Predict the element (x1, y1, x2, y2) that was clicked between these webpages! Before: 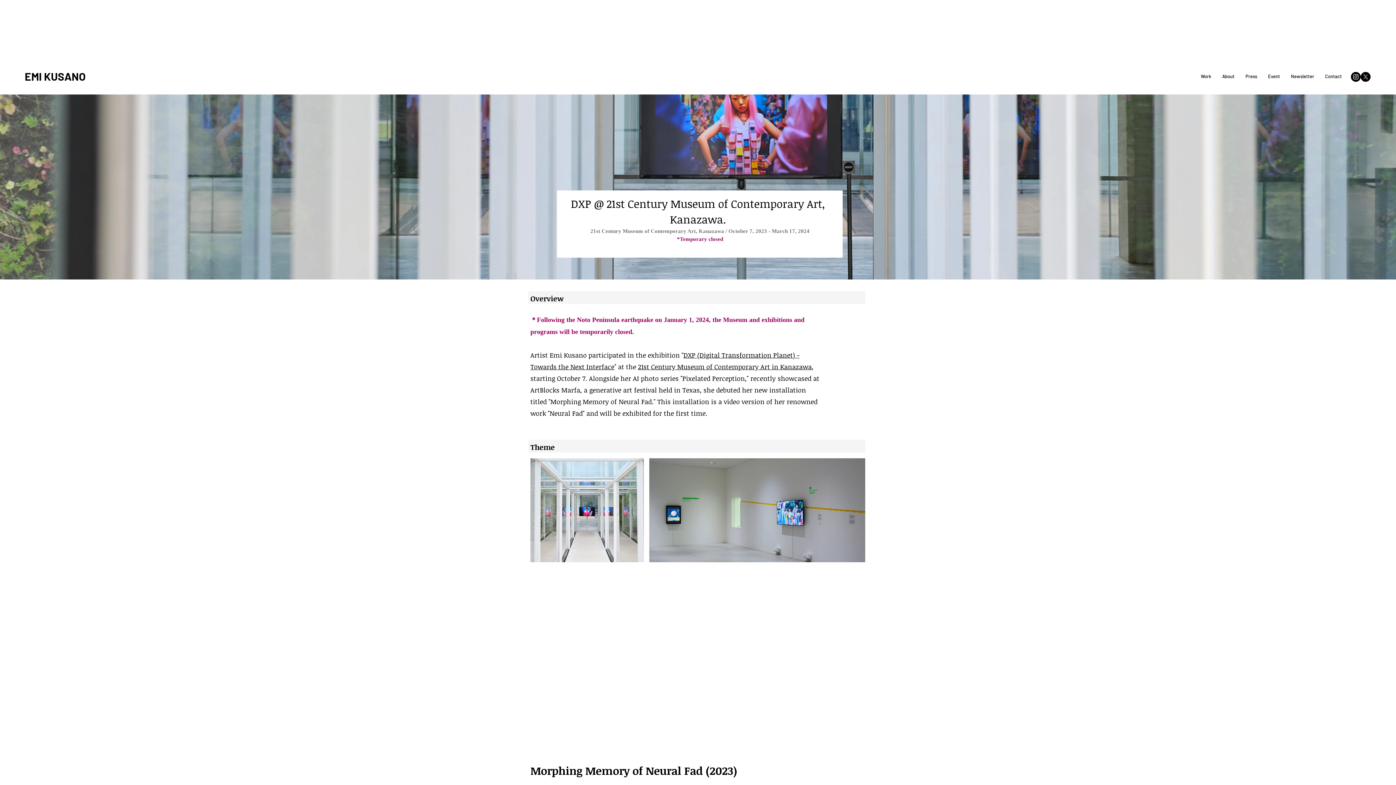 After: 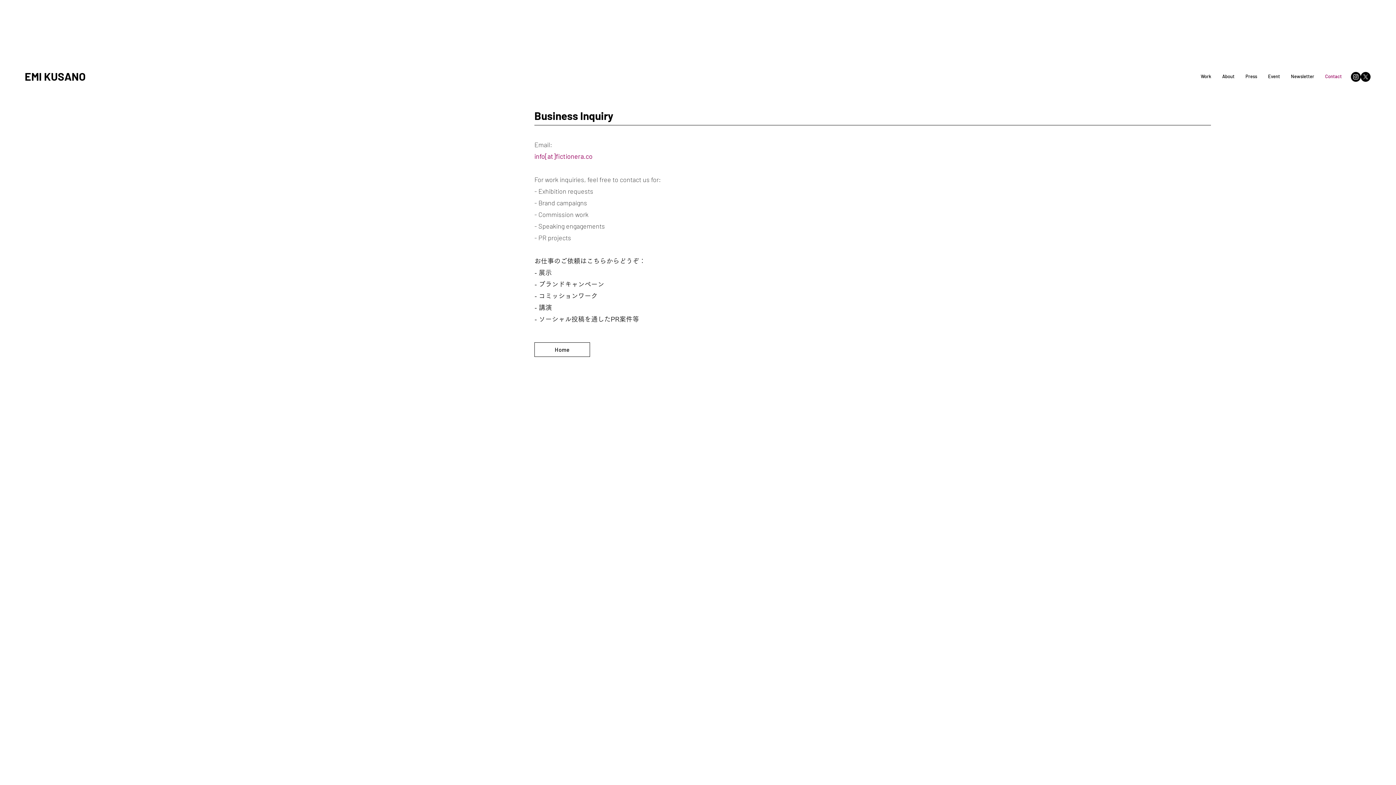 Action: bbox: (1320, 67, 1347, 85) label: Contact